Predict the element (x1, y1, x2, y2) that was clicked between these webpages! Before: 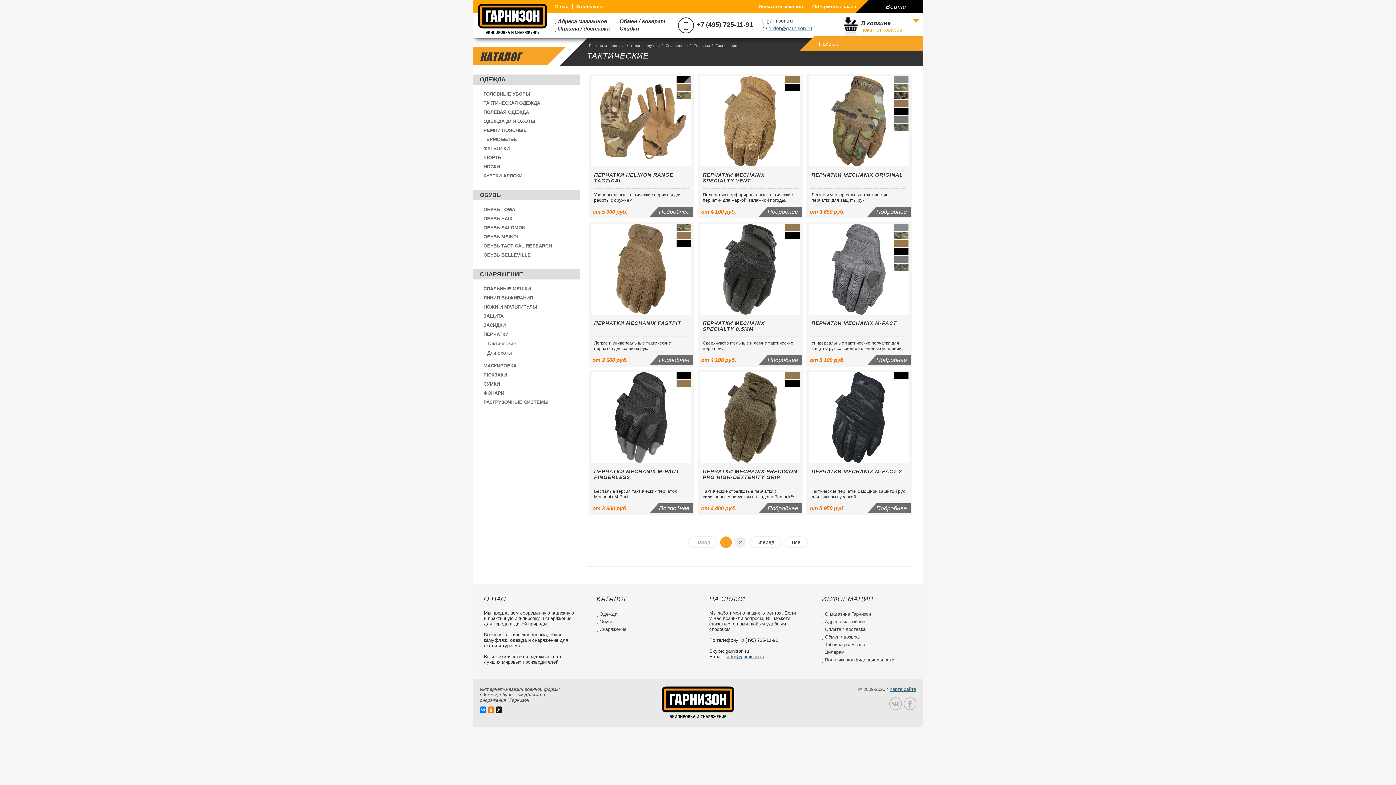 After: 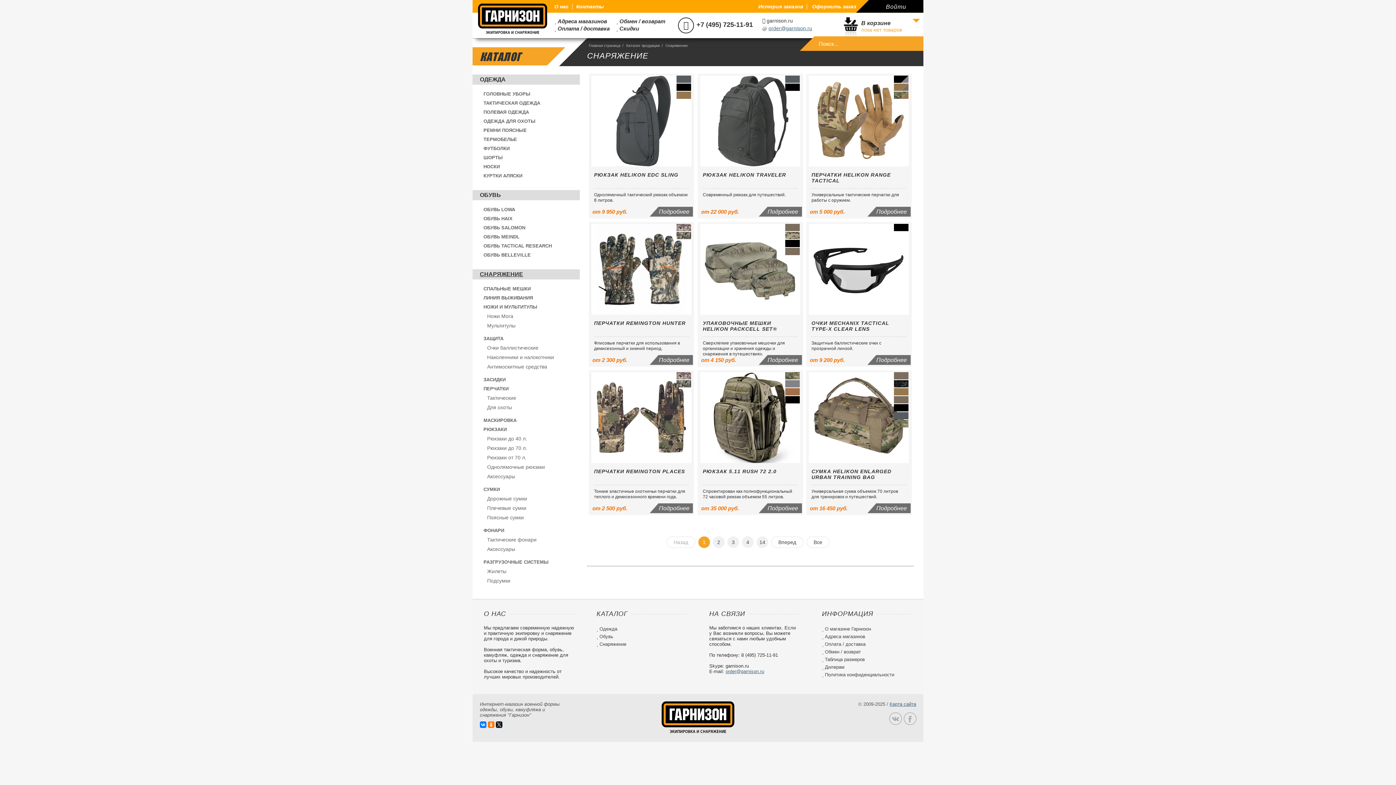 Action: bbox: (472, 269, 580, 279) label: СНАРЯЖЕНИЕ